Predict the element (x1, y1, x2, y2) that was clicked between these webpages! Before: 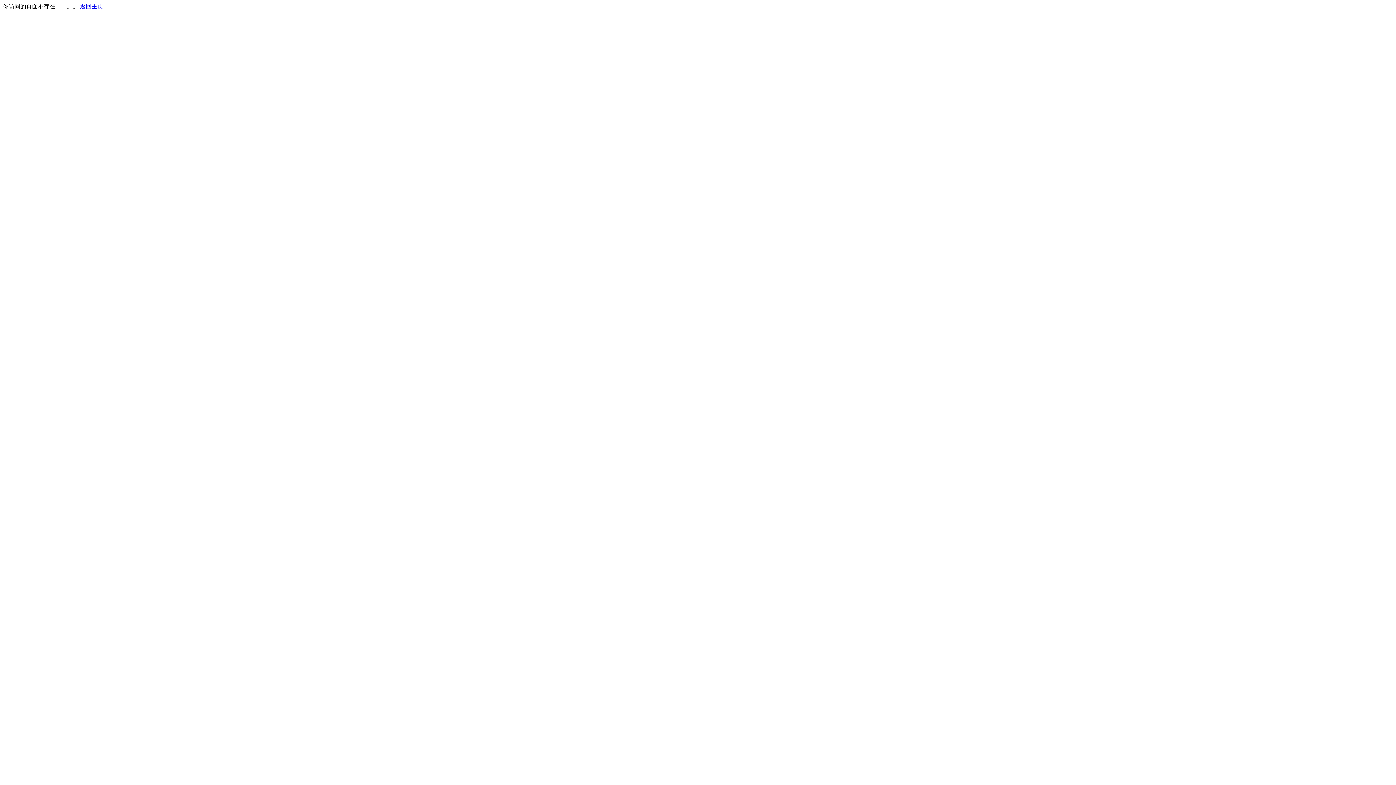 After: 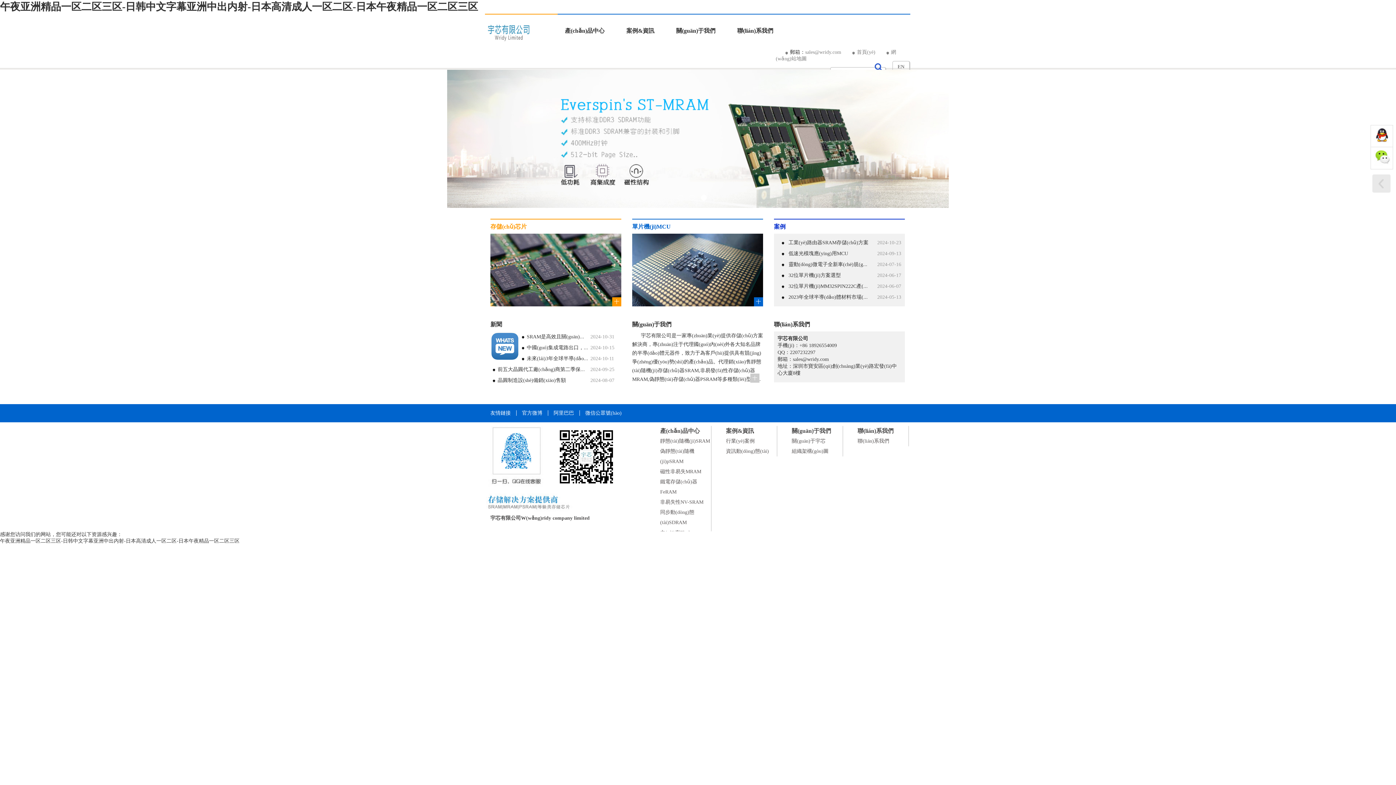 Action: label: 返回主页 bbox: (80, 3, 103, 9)